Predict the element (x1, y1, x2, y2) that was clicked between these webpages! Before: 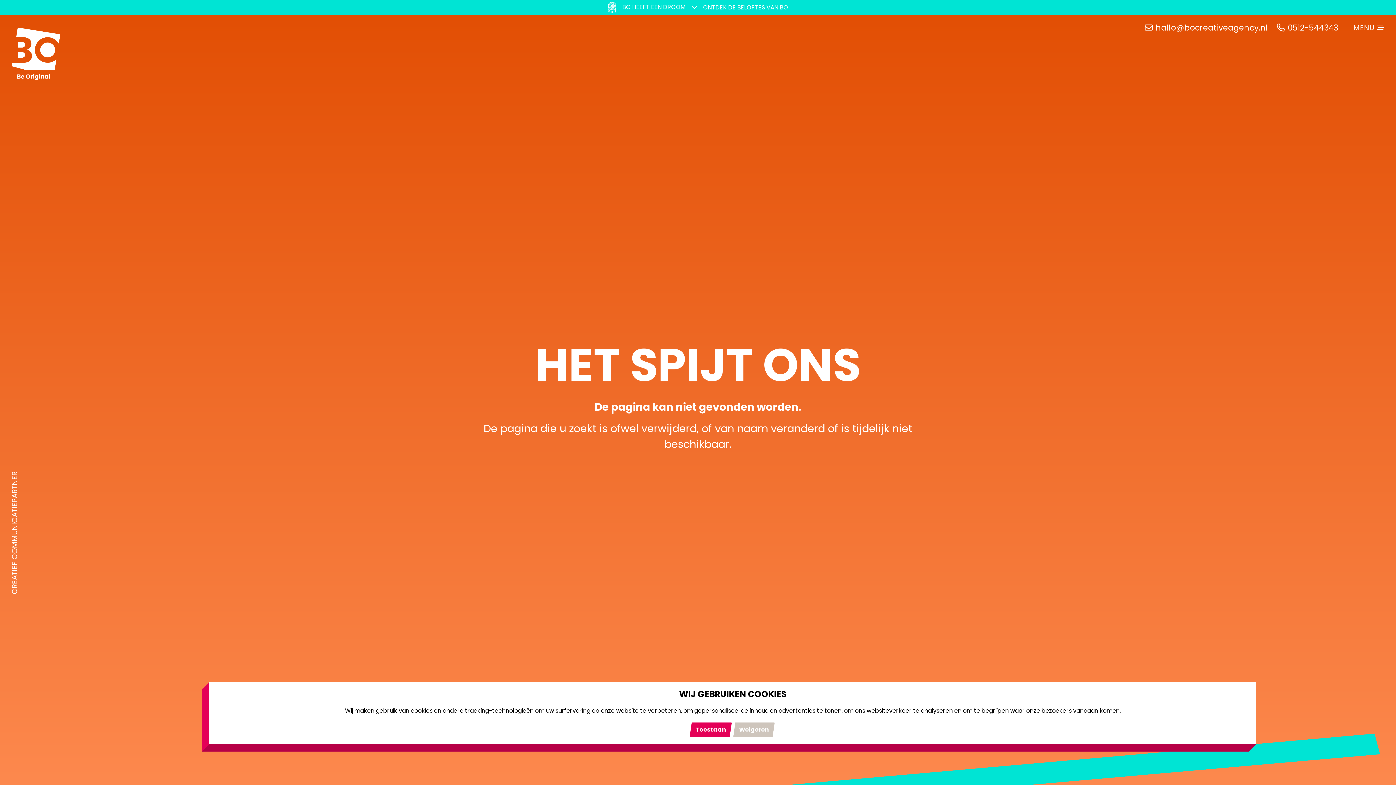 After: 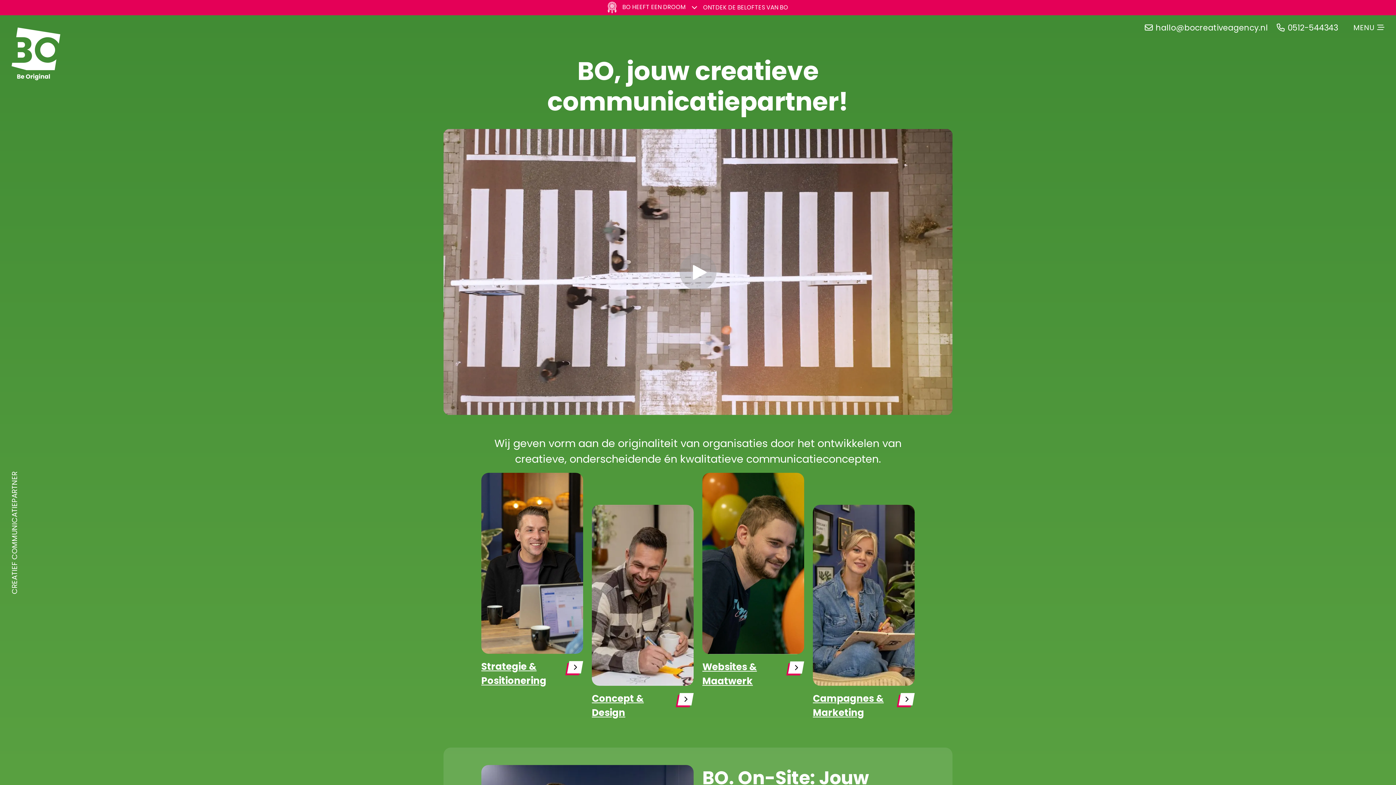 Action: bbox: (11, 50, 60, 58)